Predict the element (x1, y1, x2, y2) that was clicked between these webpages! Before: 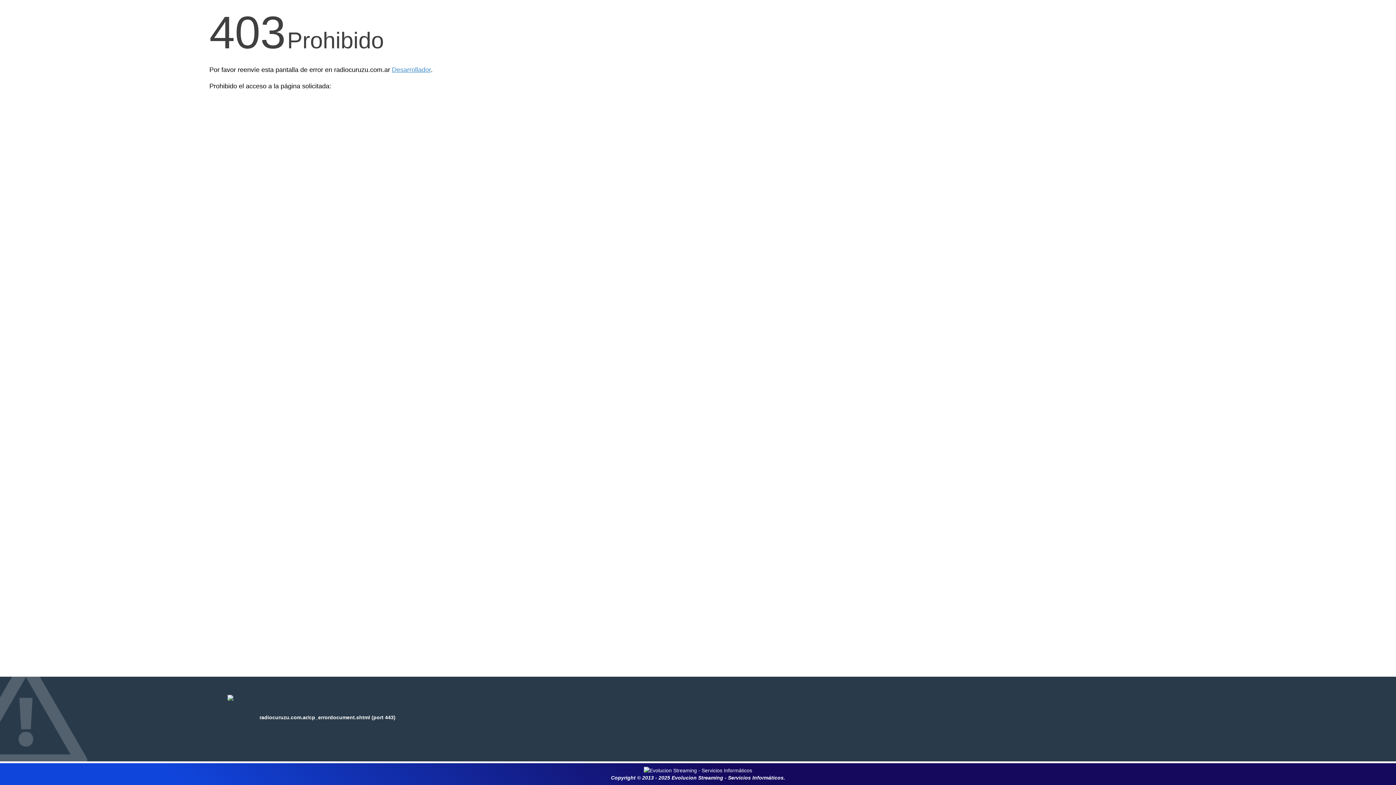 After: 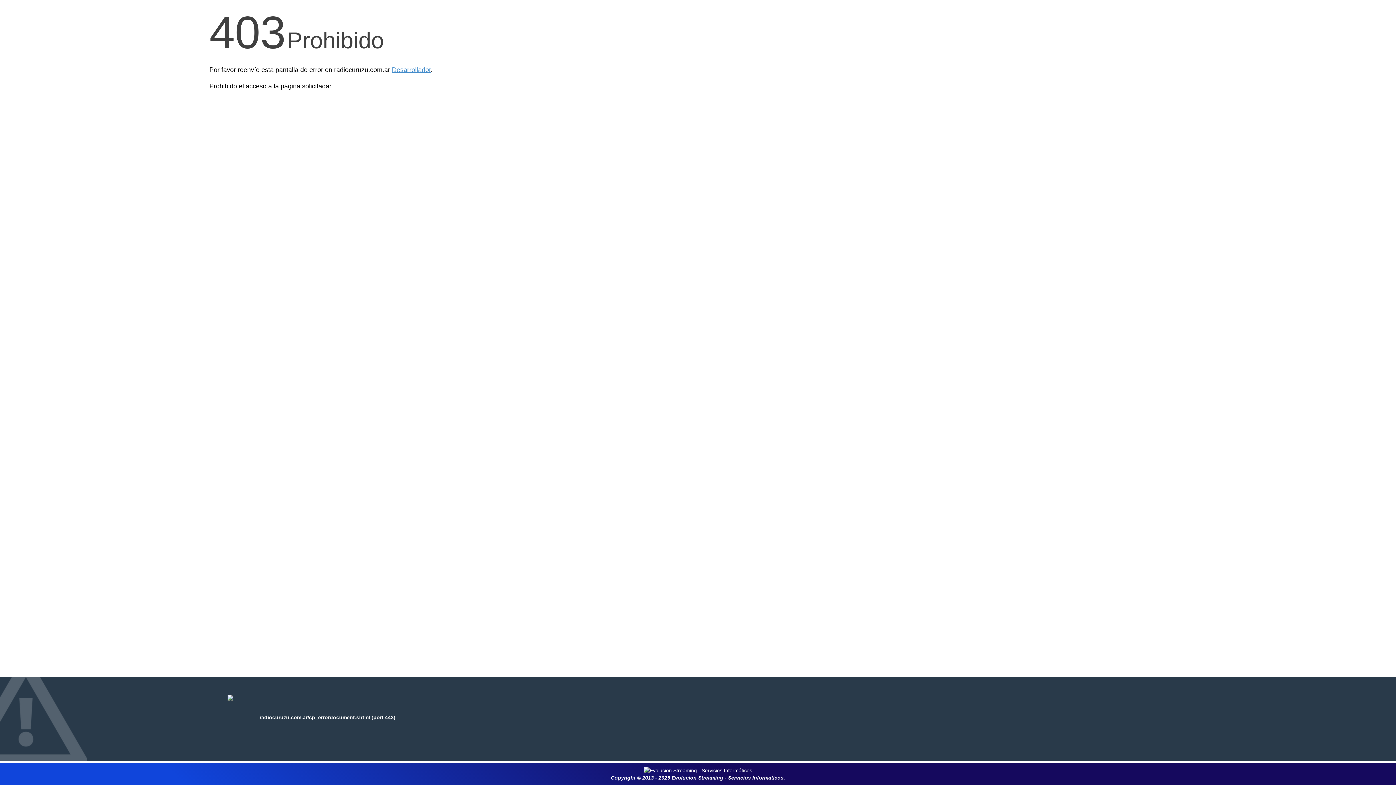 Action: bbox: (644, 768, 752, 773)